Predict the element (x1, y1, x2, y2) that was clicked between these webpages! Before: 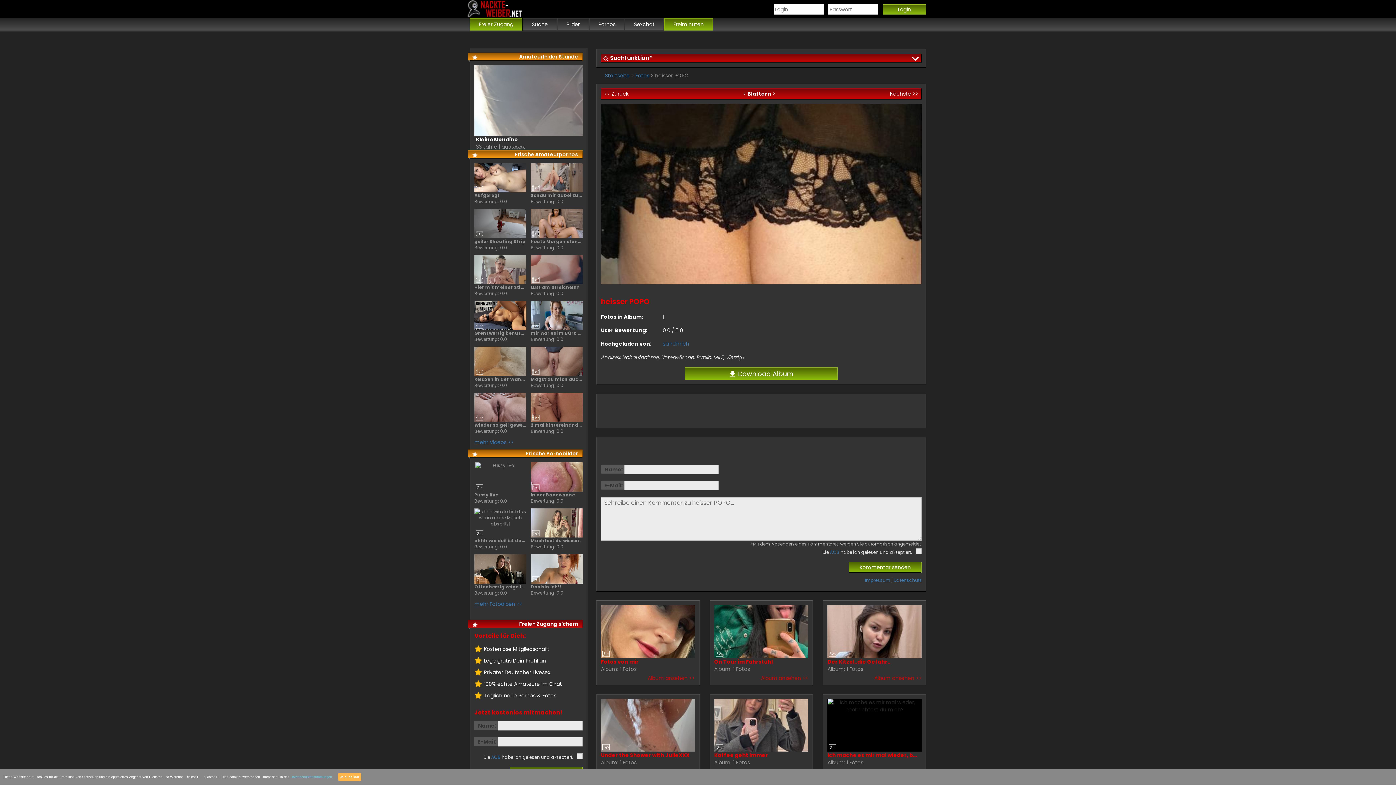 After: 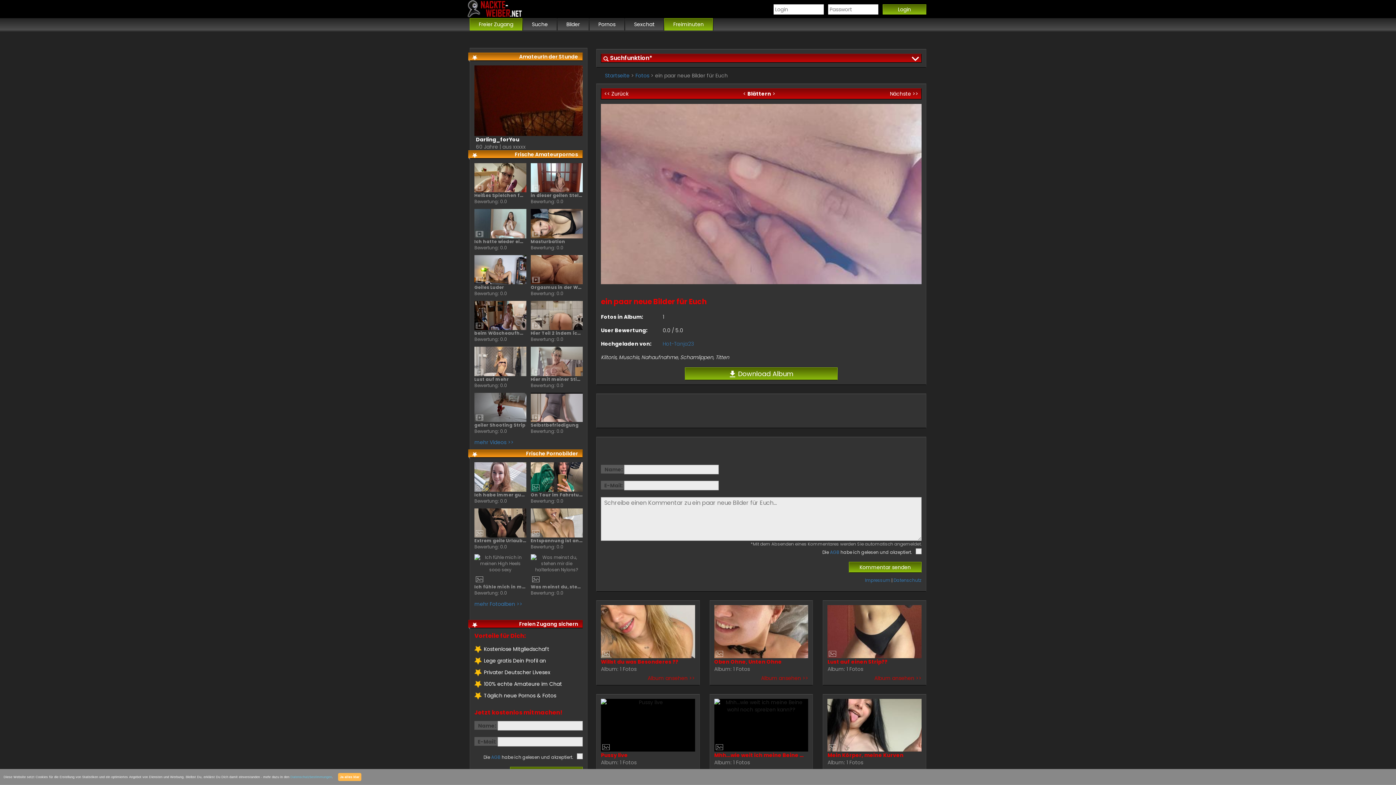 Action: bbox: (890, 90, 918, 97) label: Nächste >>